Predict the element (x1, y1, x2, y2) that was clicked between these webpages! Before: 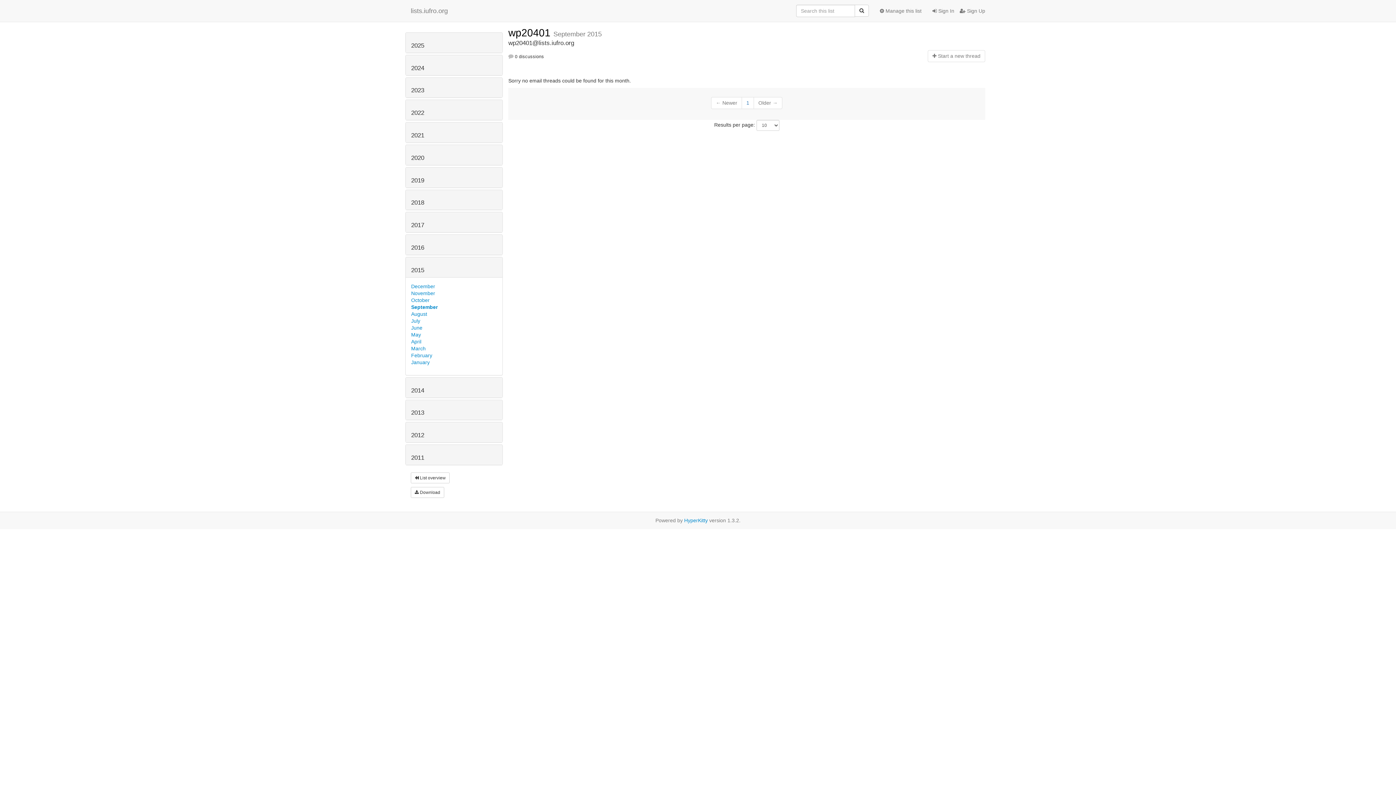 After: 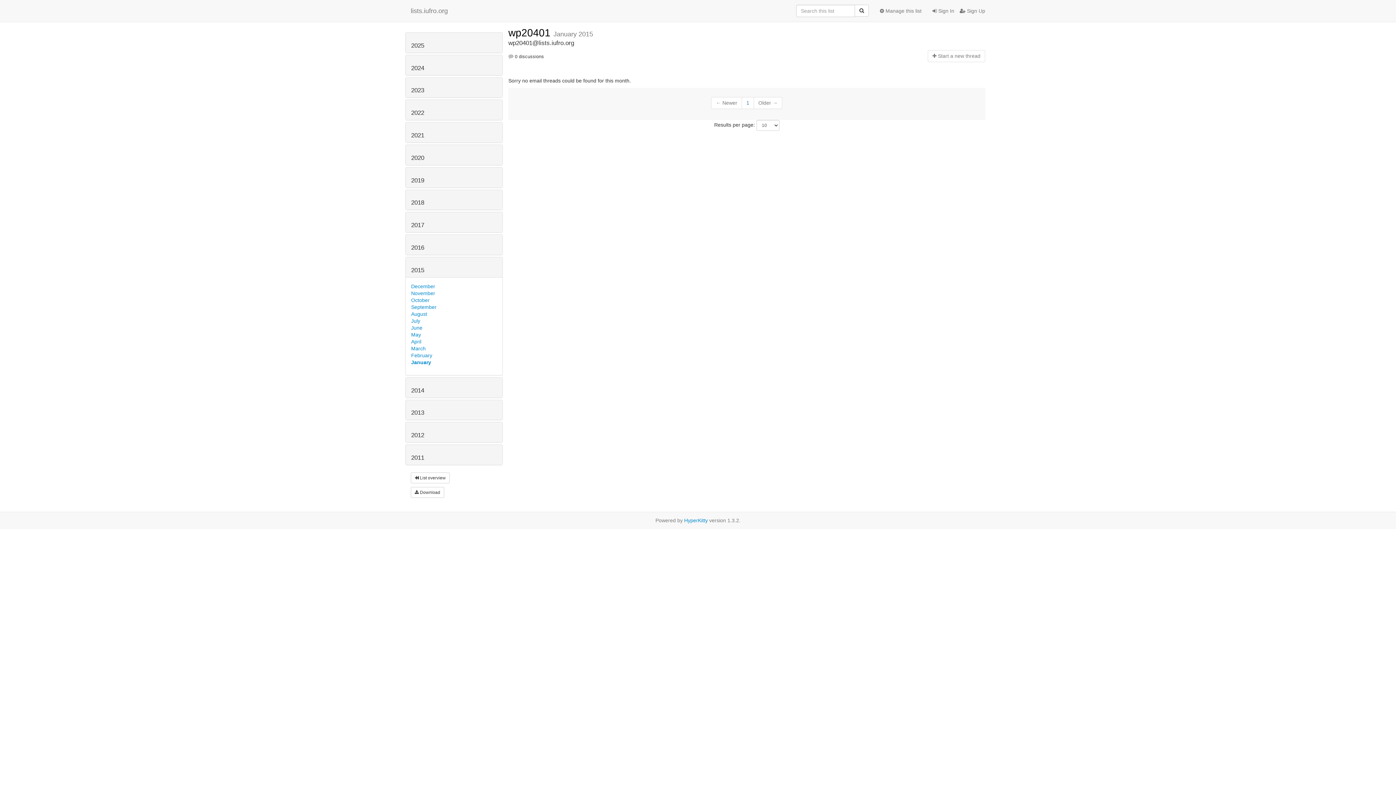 Action: bbox: (411, 359, 429, 365) label: January